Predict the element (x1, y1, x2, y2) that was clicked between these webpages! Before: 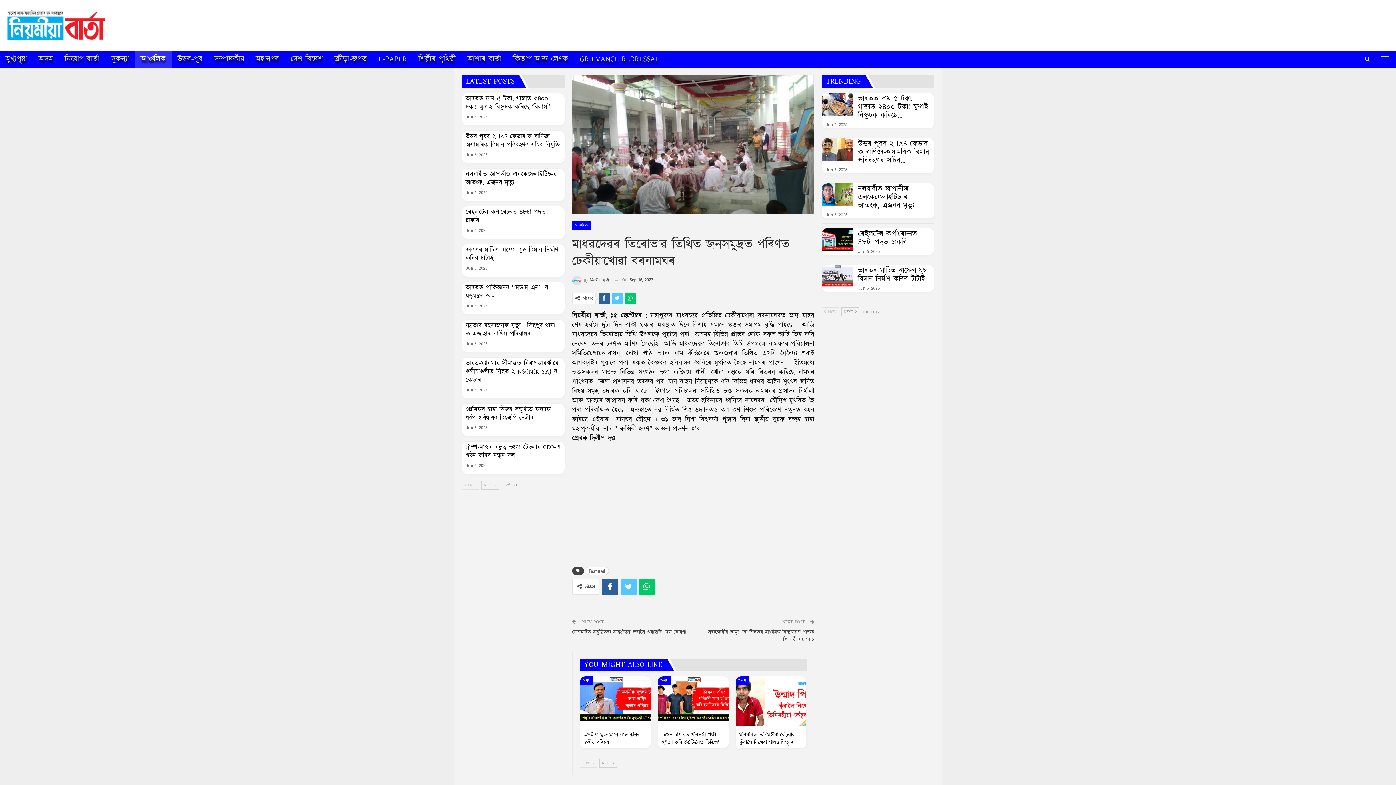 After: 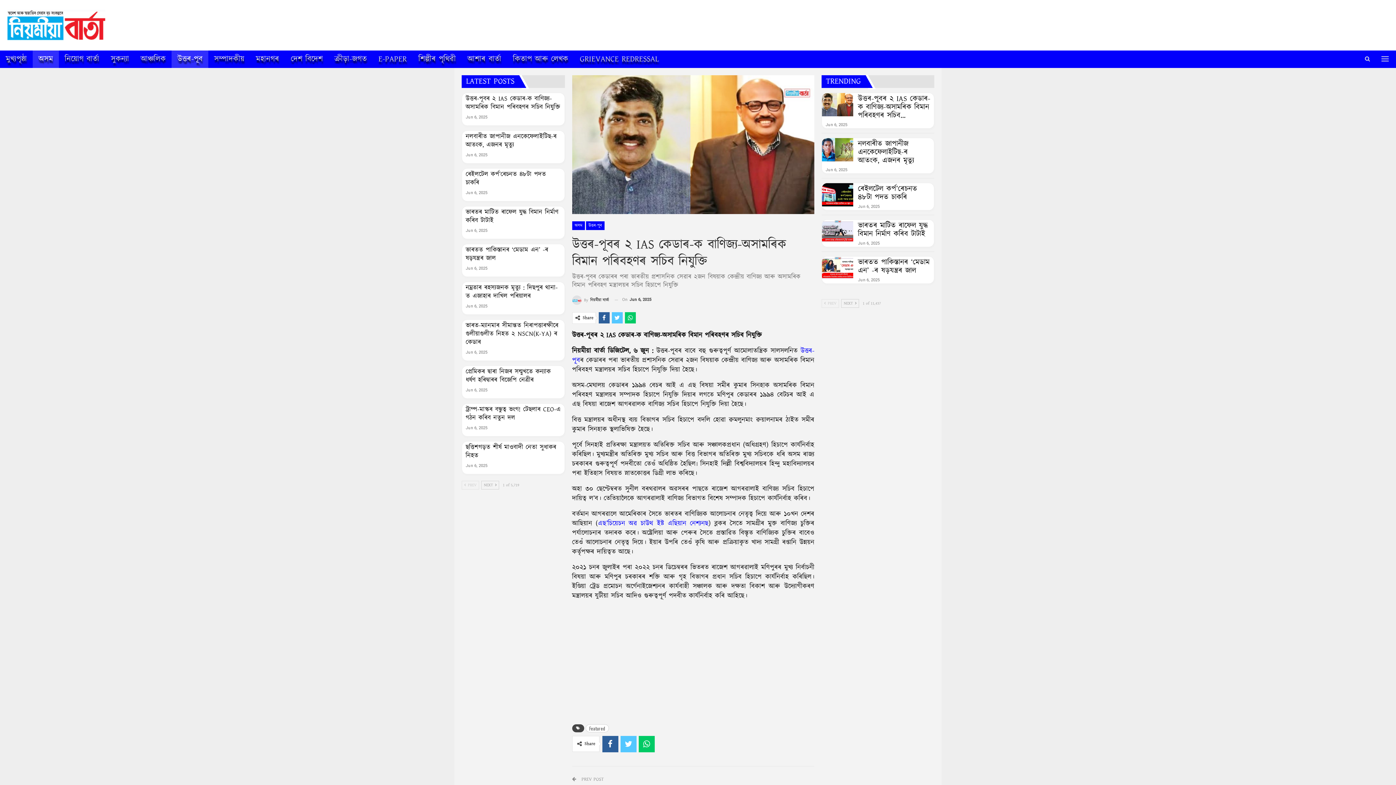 Action: bbox: (858, 138, 930, 166) label: উত্তৰ-পূবৰ ২ IAS কেডাৰ-ক বাণিজ্য-অসামৰিক বিমান পৰিবহণৰ সচিব…